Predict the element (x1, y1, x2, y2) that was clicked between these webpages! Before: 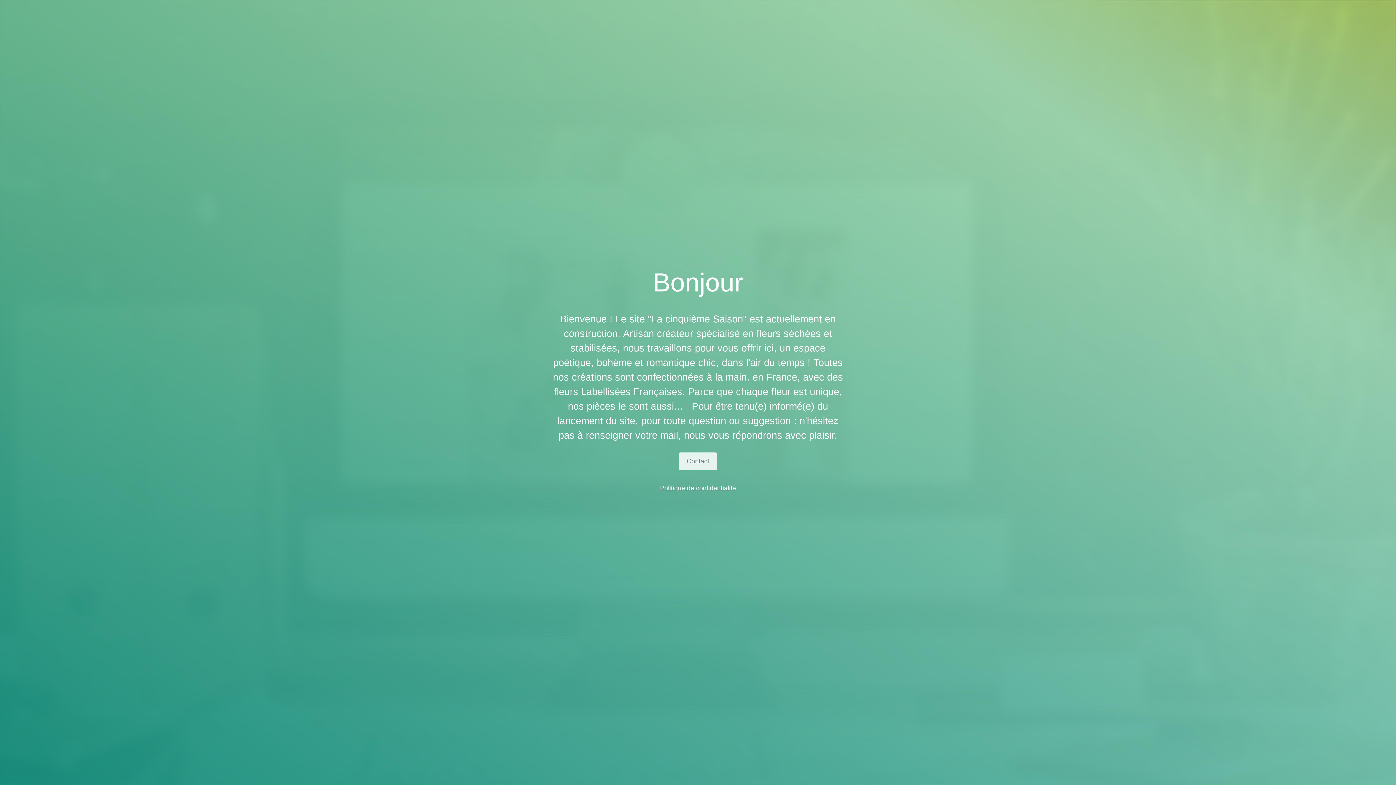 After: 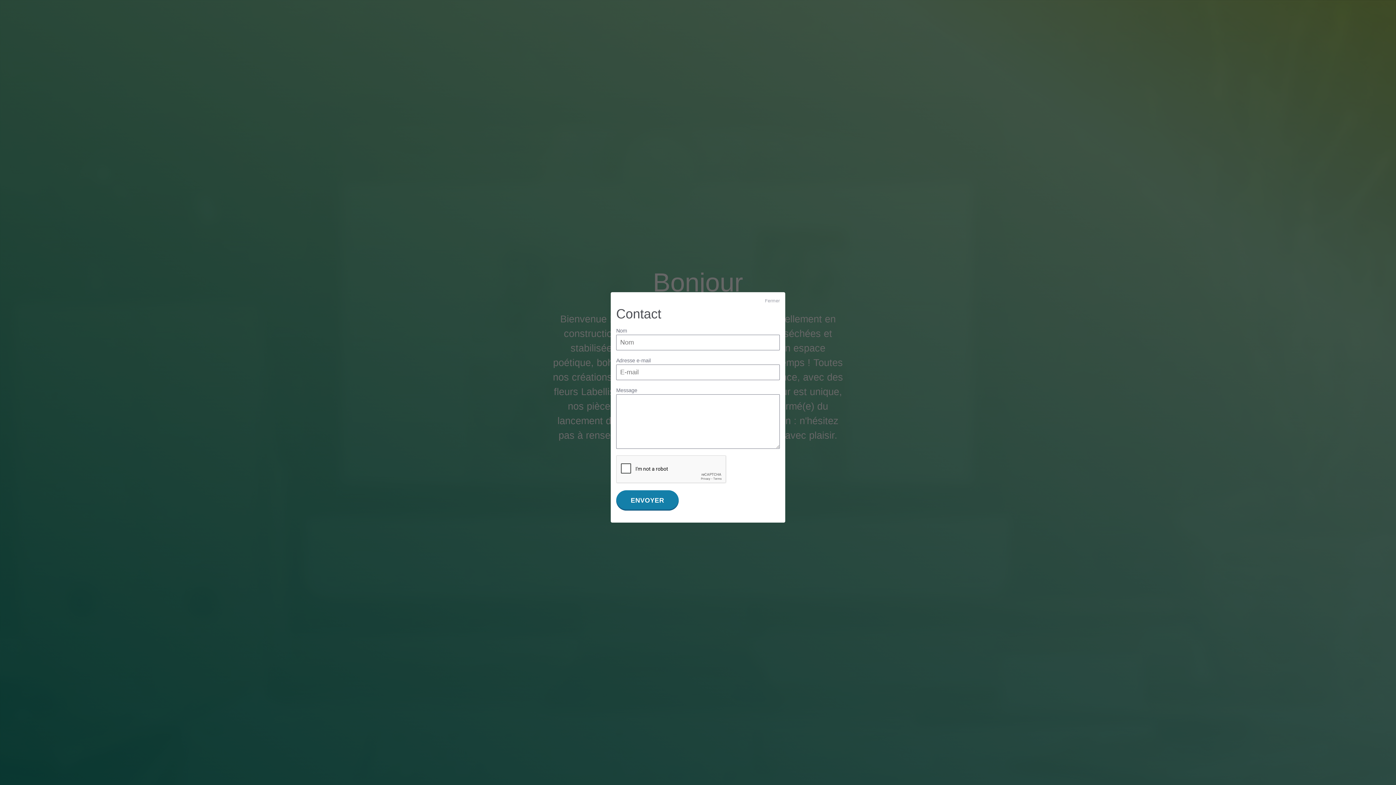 Action: bbox: (679, 452, 717, 470) label: Contact